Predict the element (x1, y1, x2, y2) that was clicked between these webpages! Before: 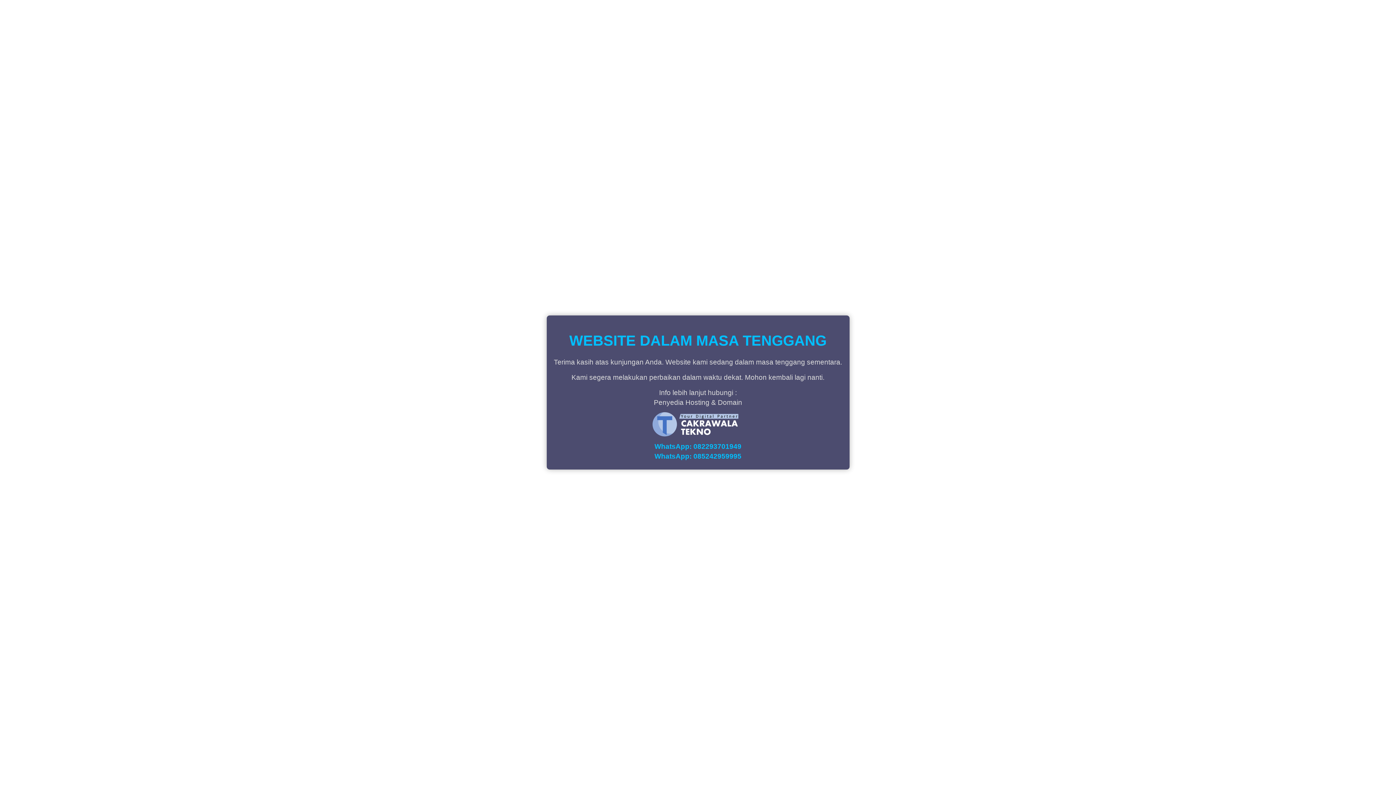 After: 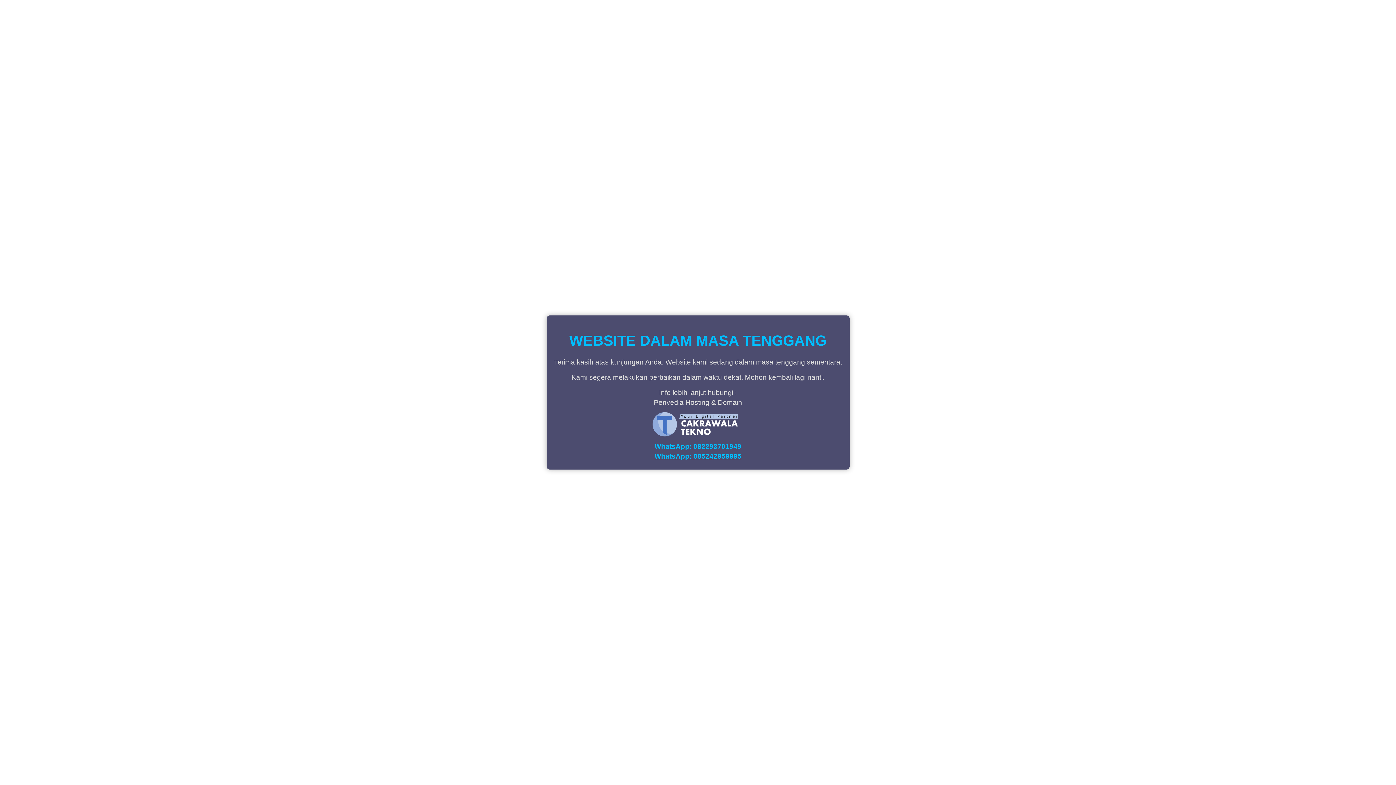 Action: label: WhatsApp: 085242959995 bbox: (654, 452, 741, 460)